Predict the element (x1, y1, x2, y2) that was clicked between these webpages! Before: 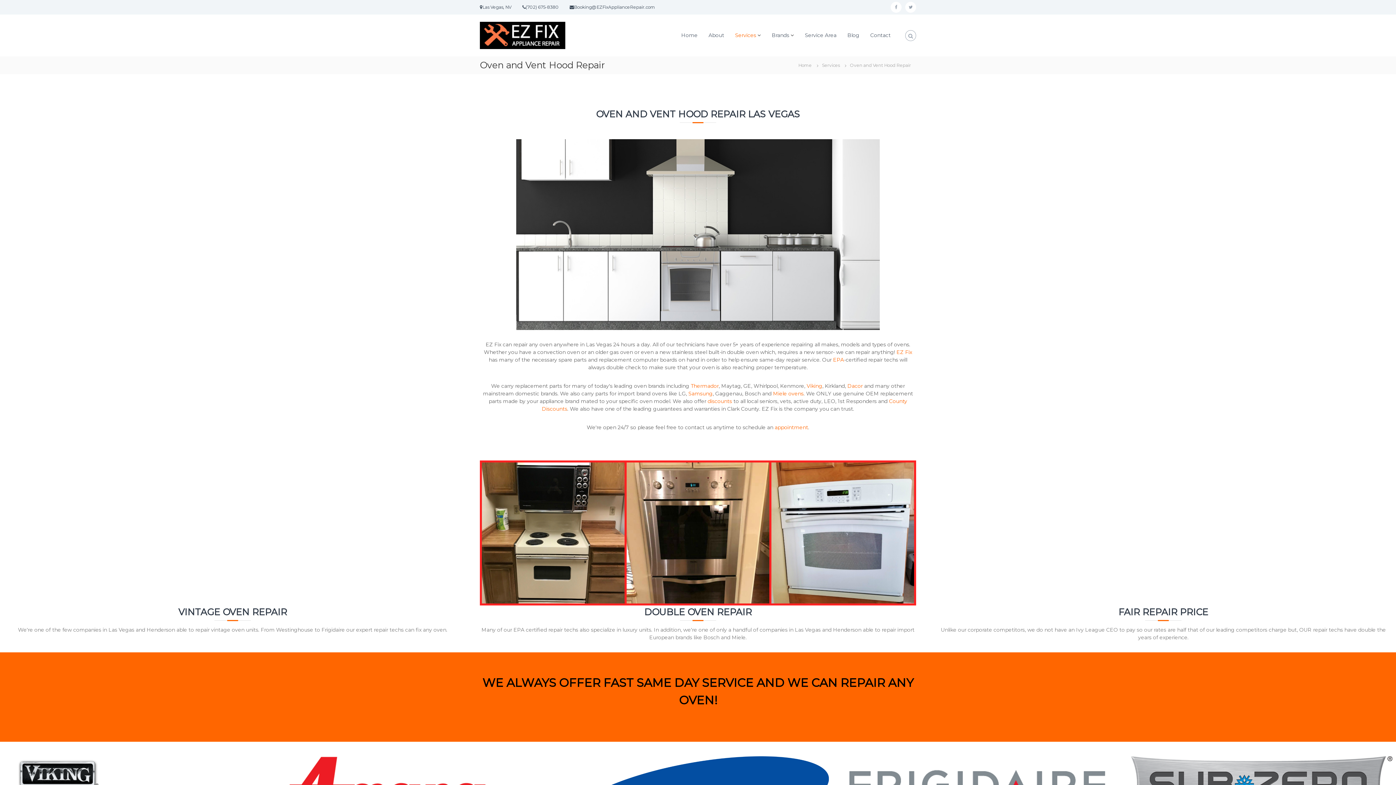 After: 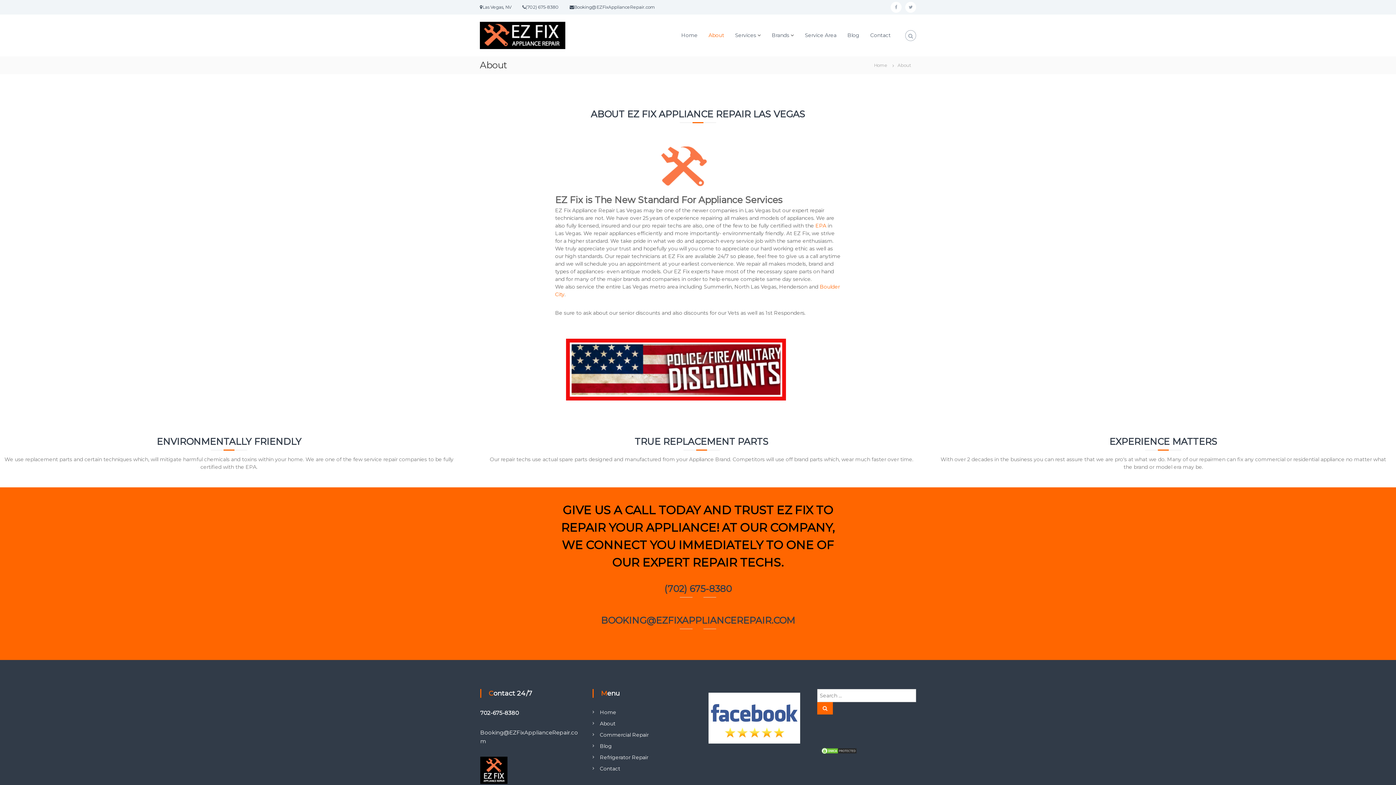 Action: label: EZ Fix bbox: (896, 349, 912, 355)